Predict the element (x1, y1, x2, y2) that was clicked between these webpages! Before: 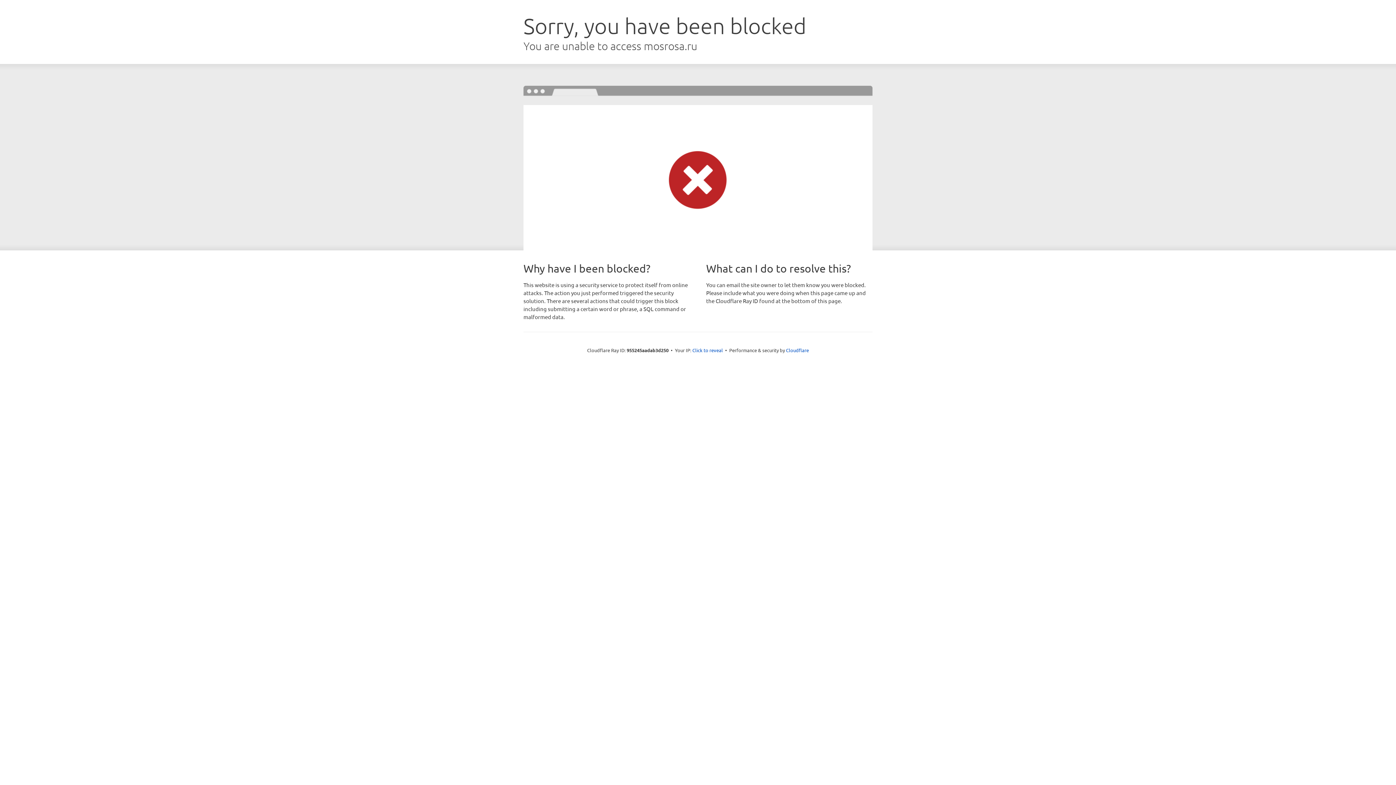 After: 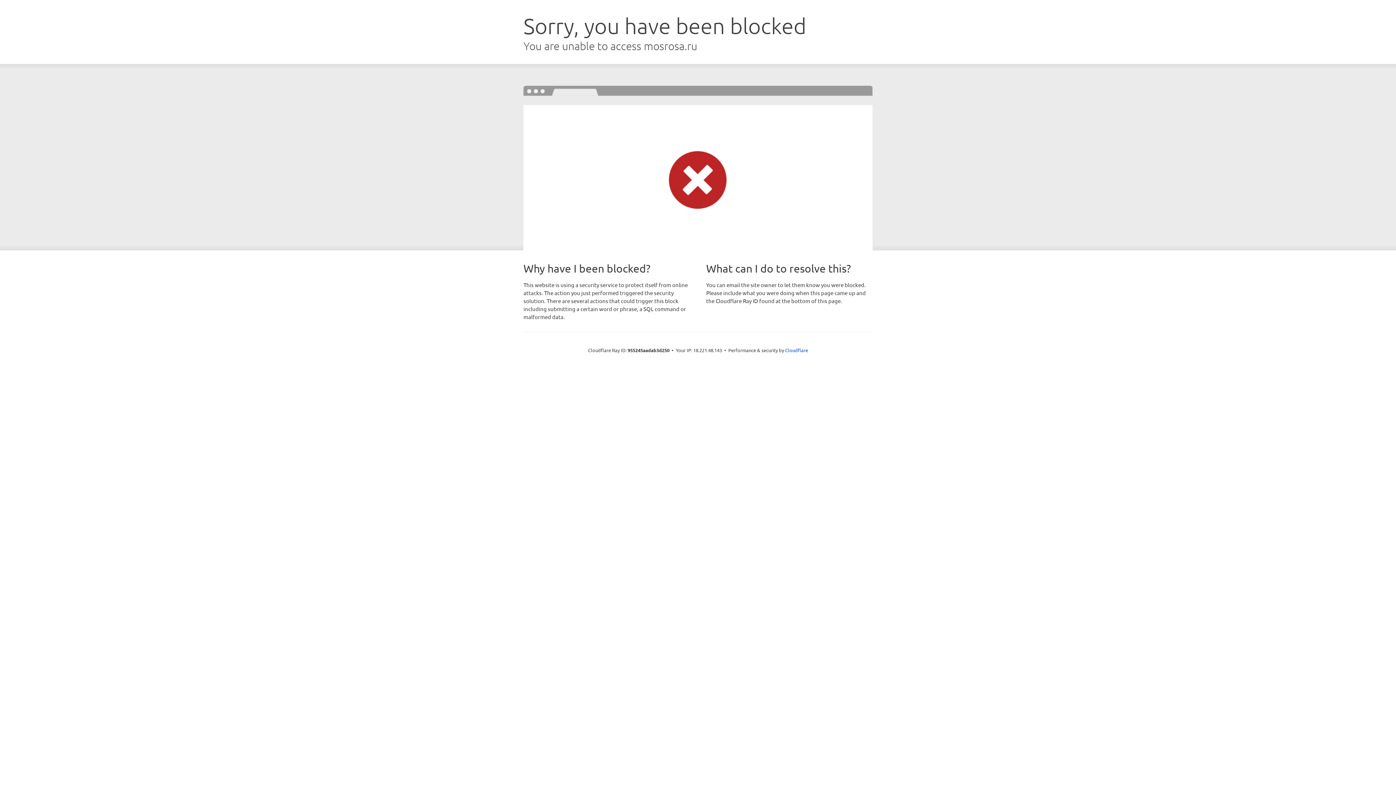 Action: label: Click to reveal bbox: (692, 346, 723, 353)